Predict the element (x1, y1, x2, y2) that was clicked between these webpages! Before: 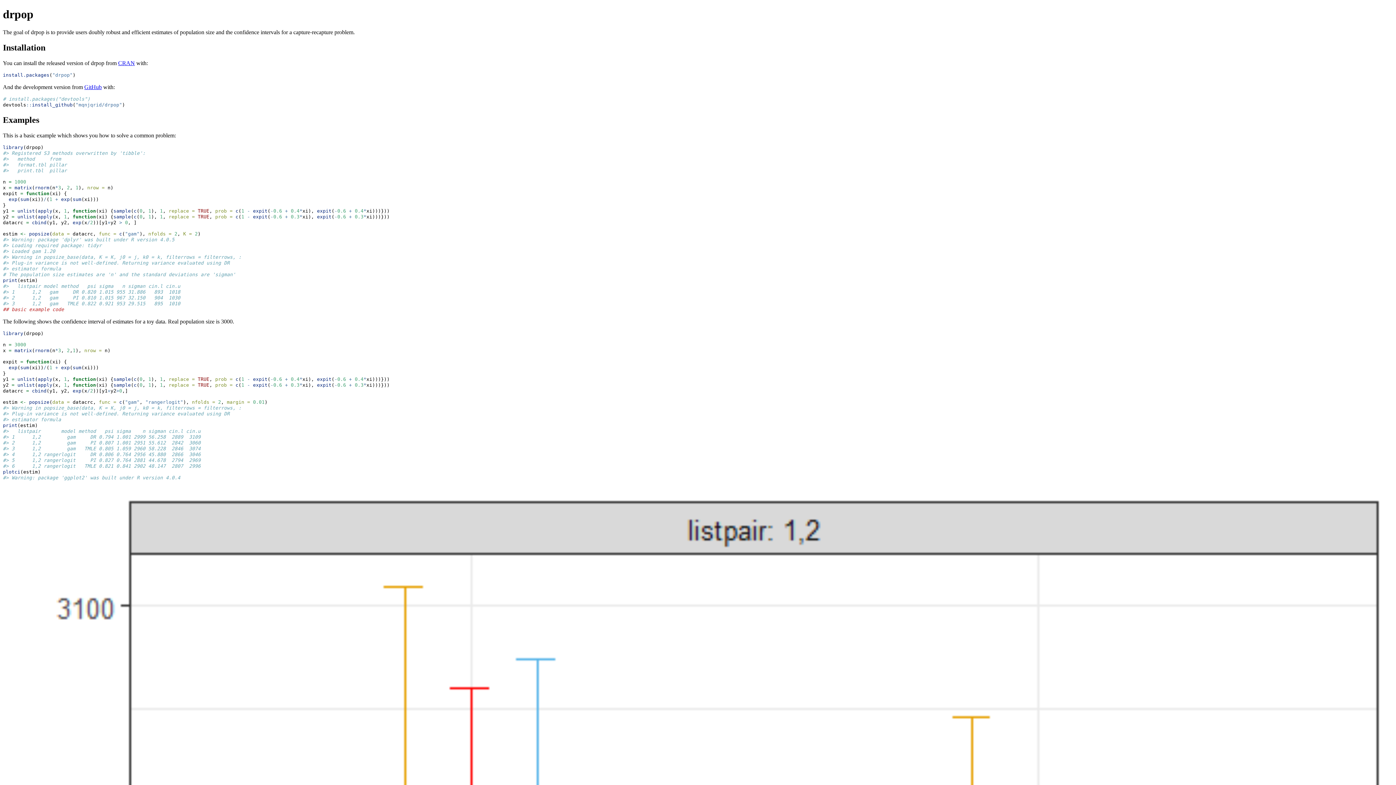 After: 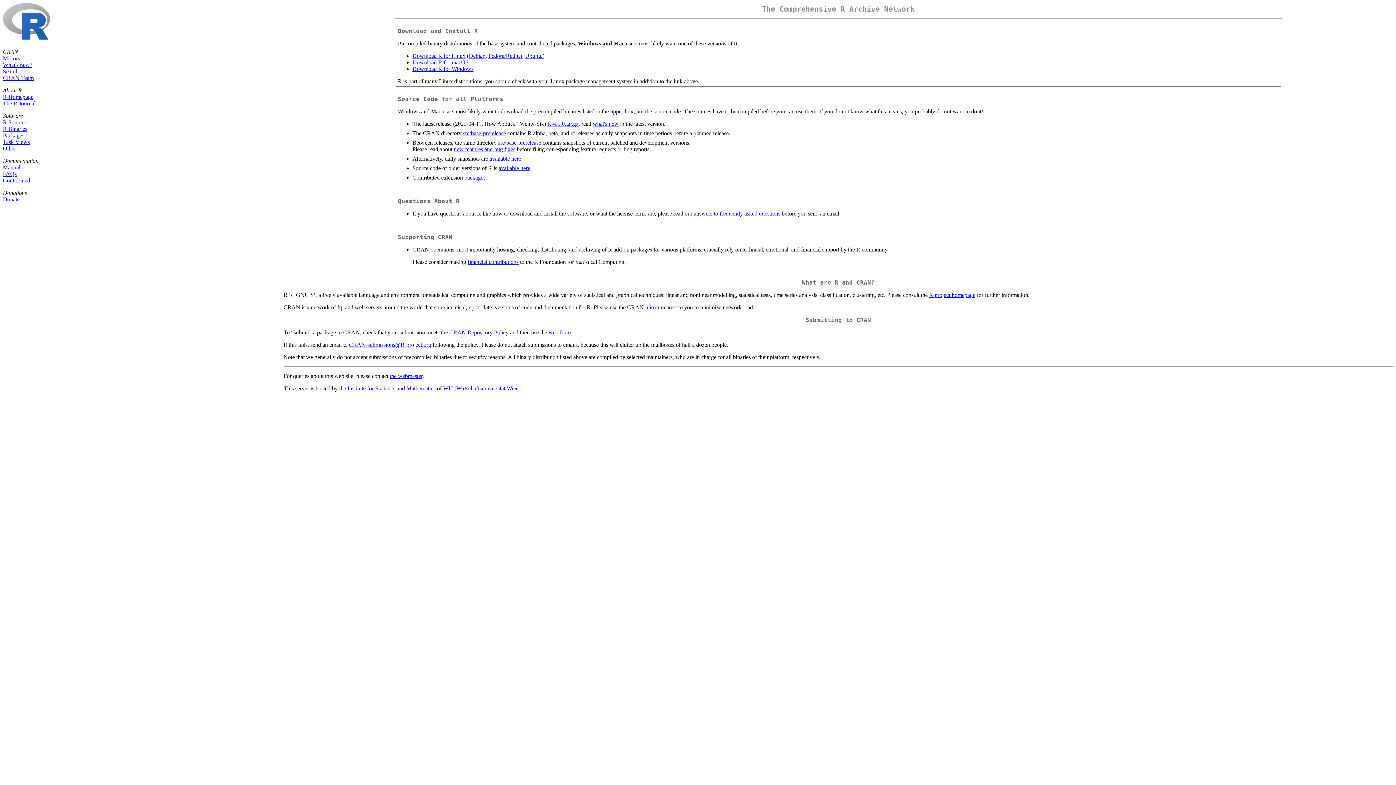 Action: bbox: (118, 59, 134, 66) label: CRAN